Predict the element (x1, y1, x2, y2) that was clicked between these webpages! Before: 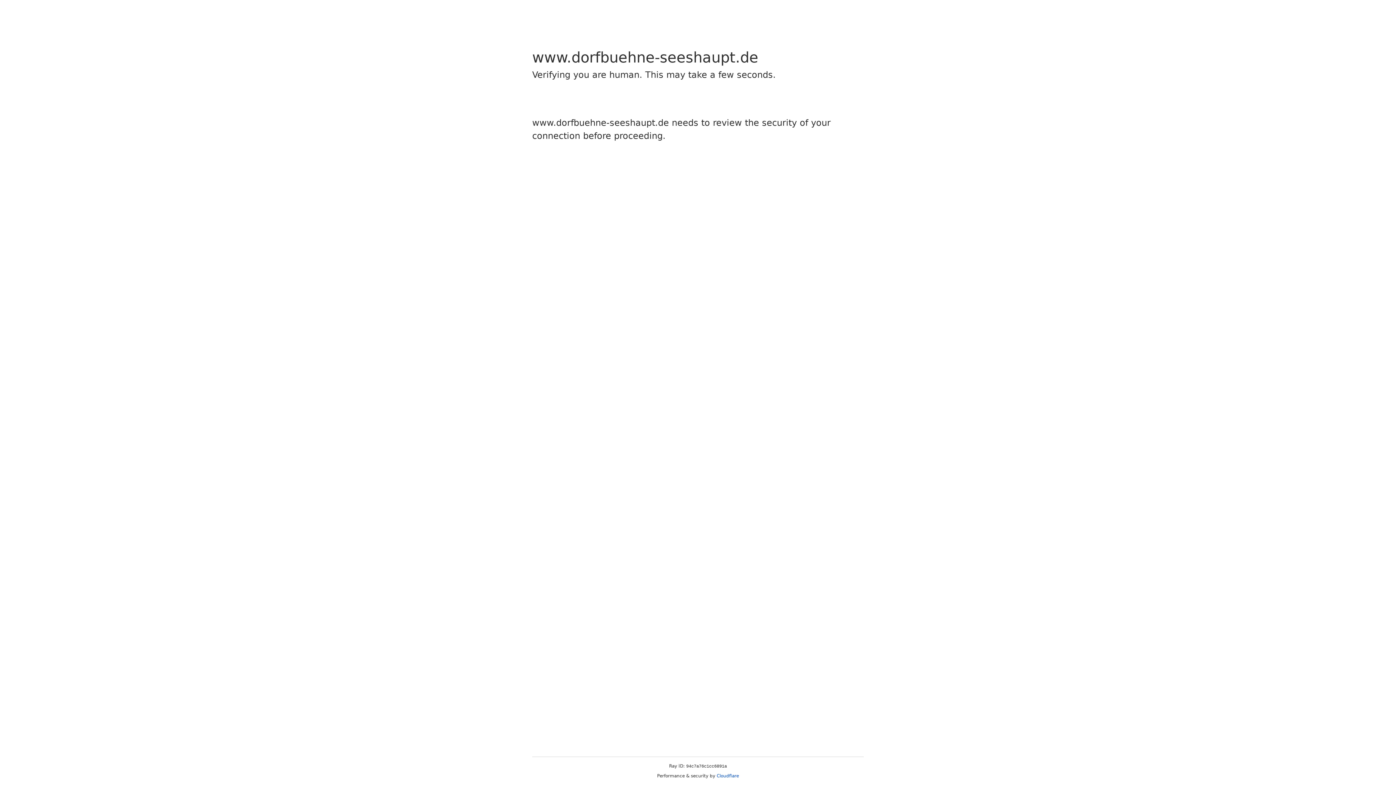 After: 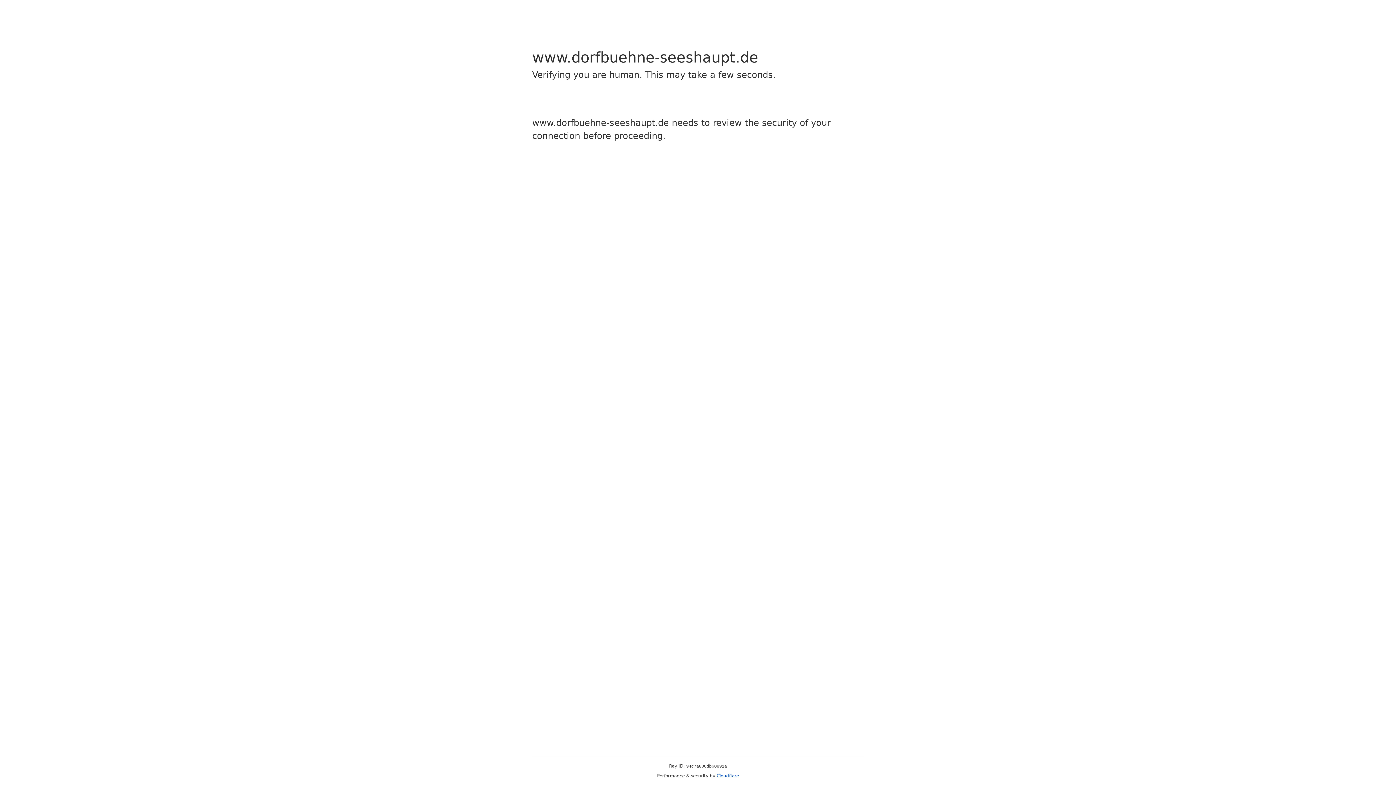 Action: label: Cloudflare bbox: (716, 773, 739, 778)